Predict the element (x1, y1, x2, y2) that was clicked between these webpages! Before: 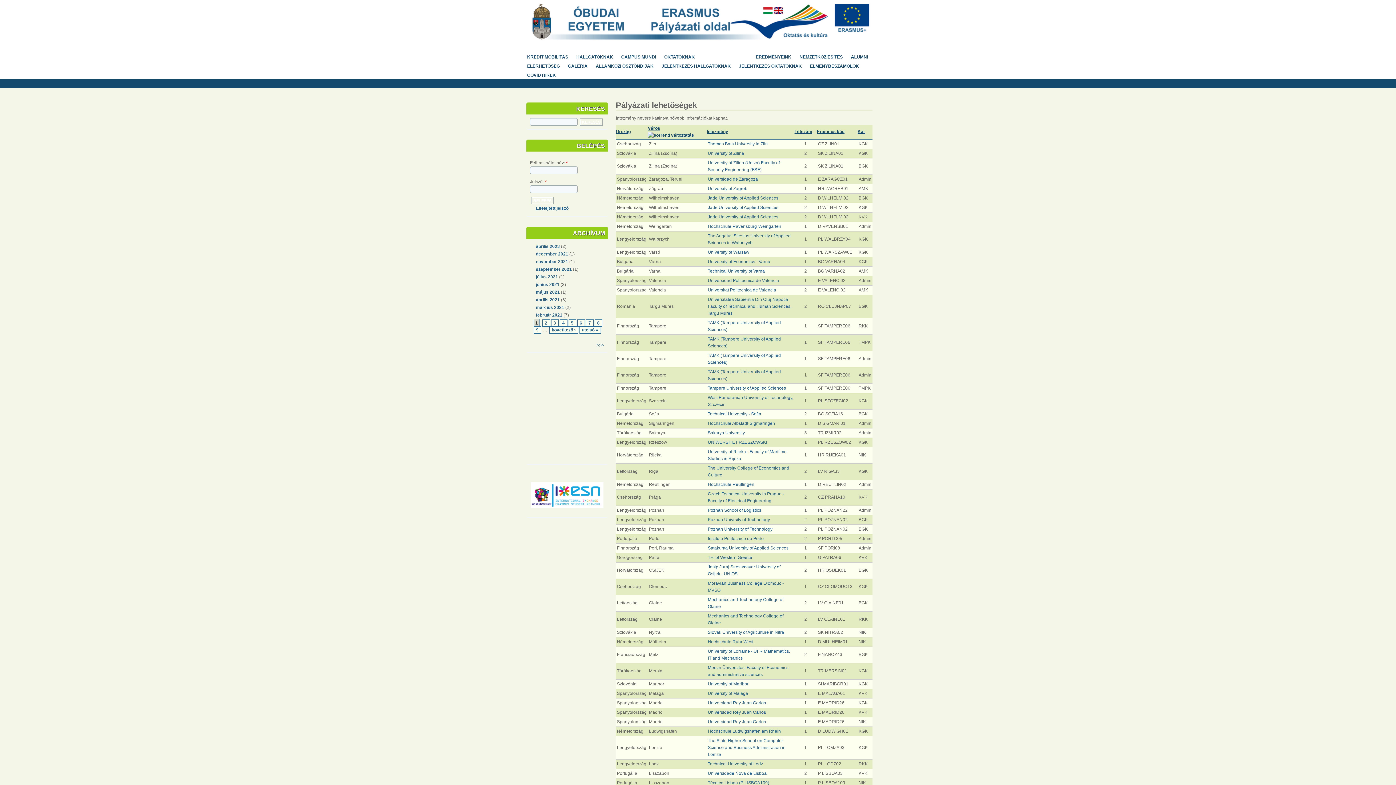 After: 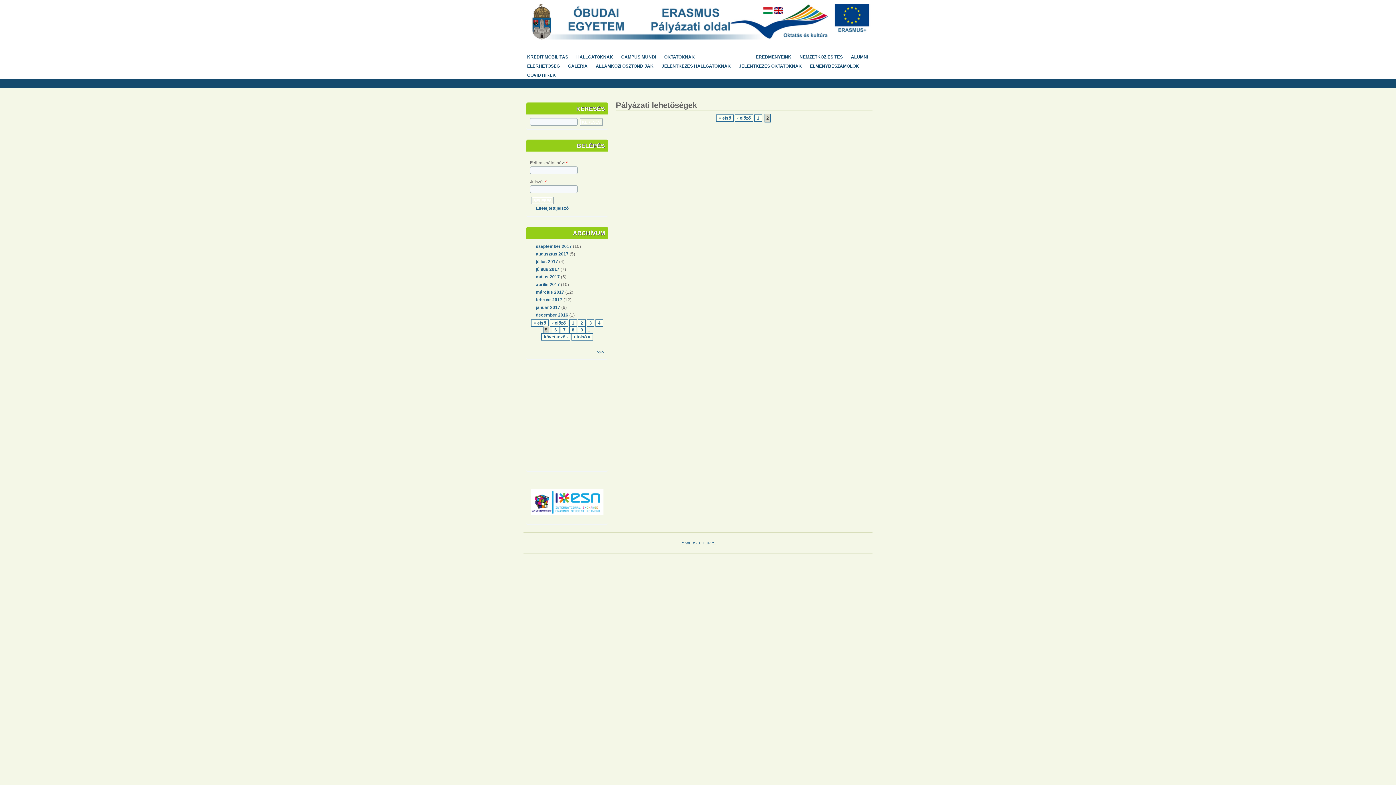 Action: label: 5 bbox: (569, 319, 575, 327)